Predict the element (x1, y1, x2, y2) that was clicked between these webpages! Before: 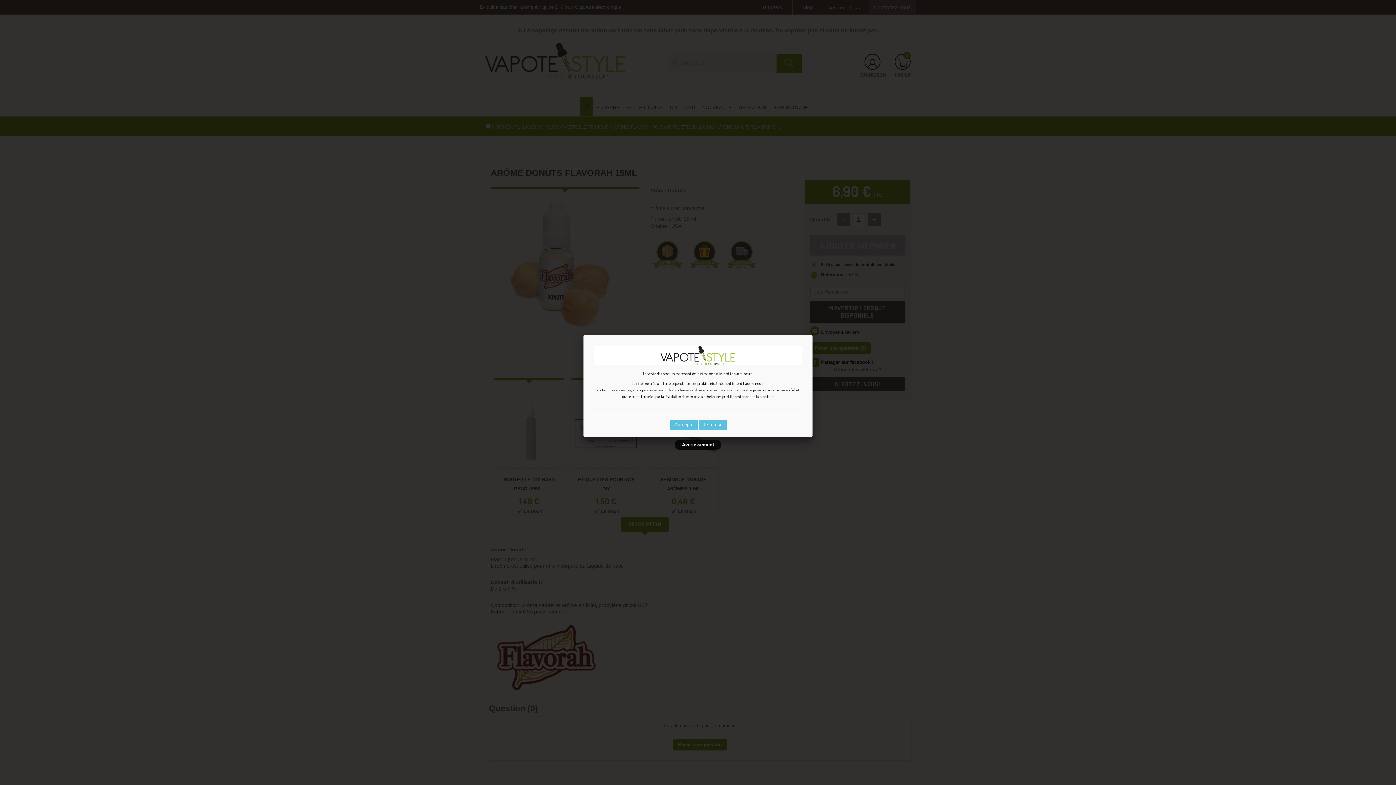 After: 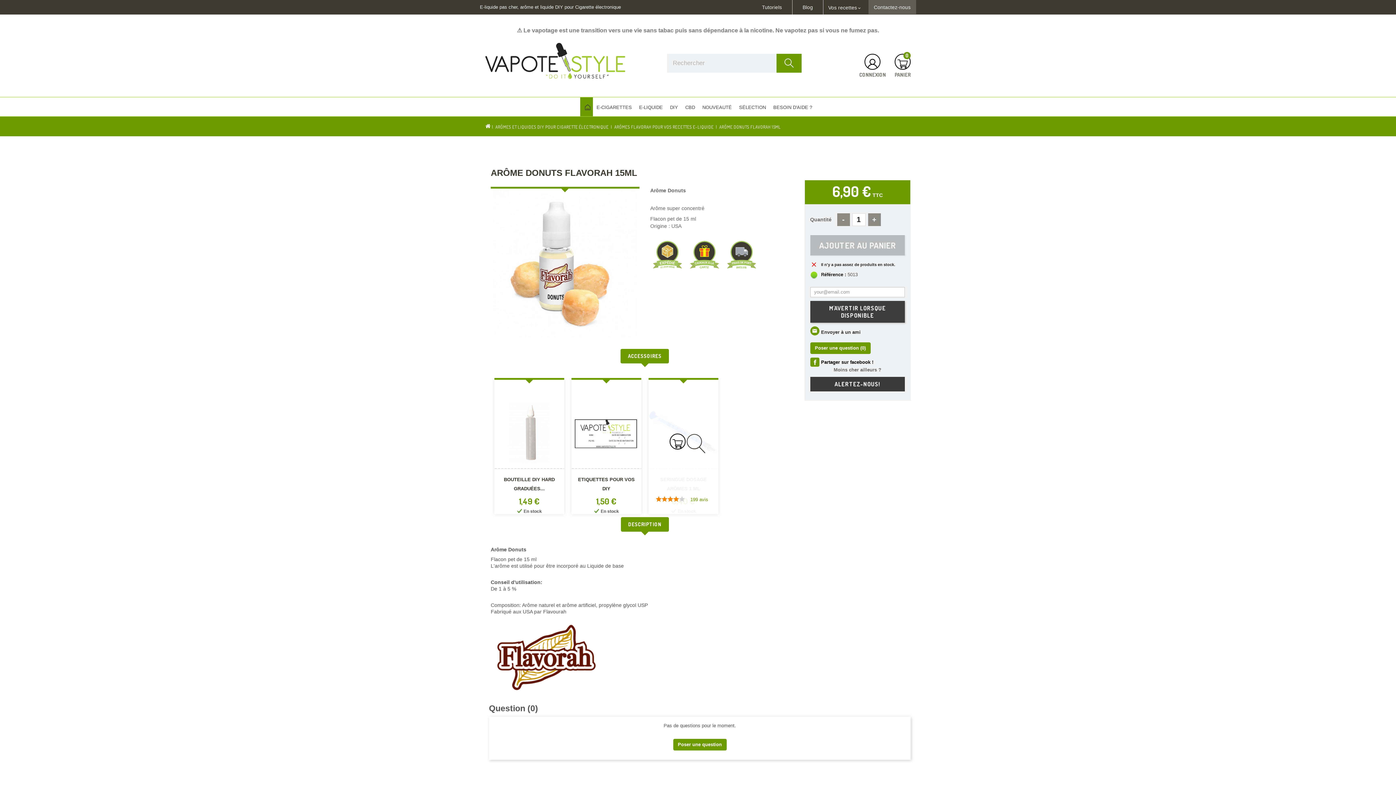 Action: bbox: (669, 420, 697, 430) label: J'accepte